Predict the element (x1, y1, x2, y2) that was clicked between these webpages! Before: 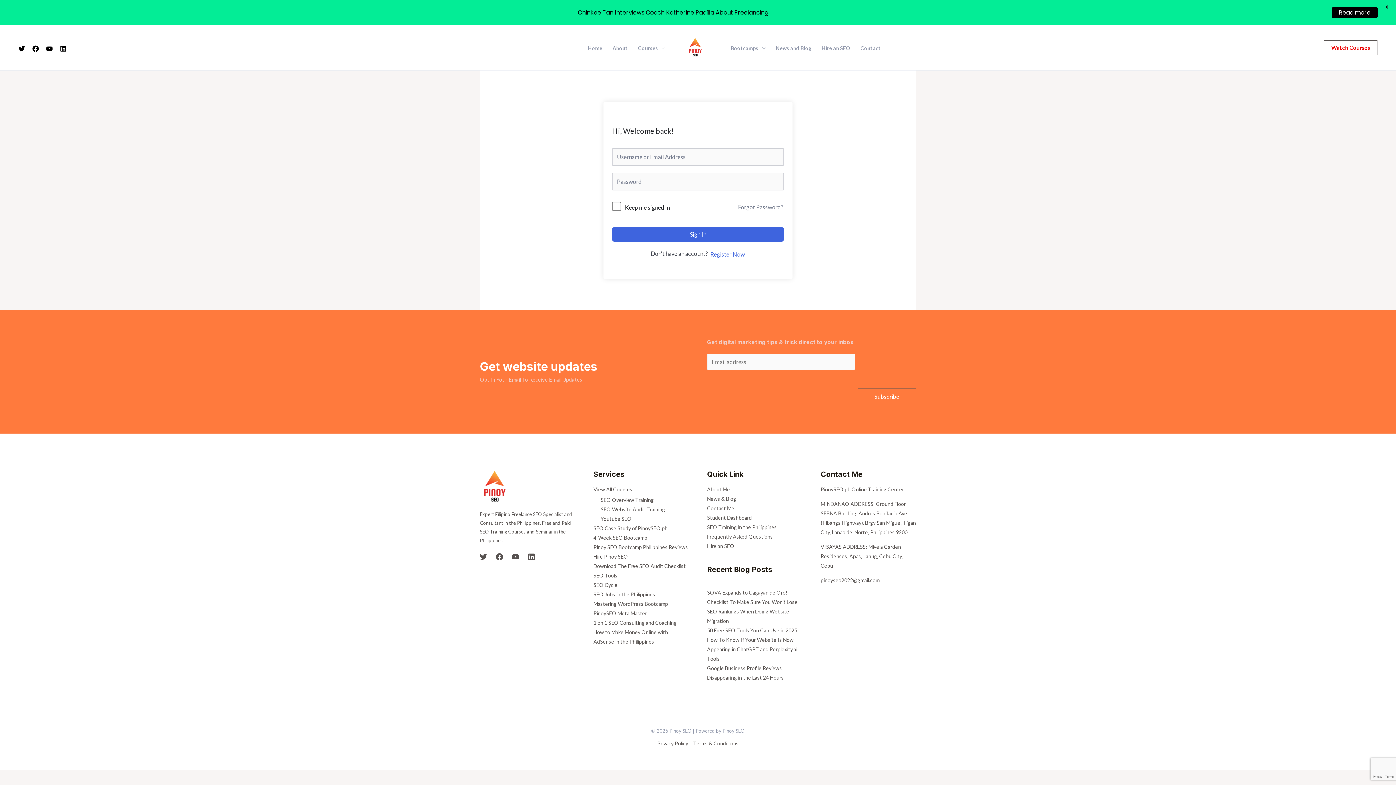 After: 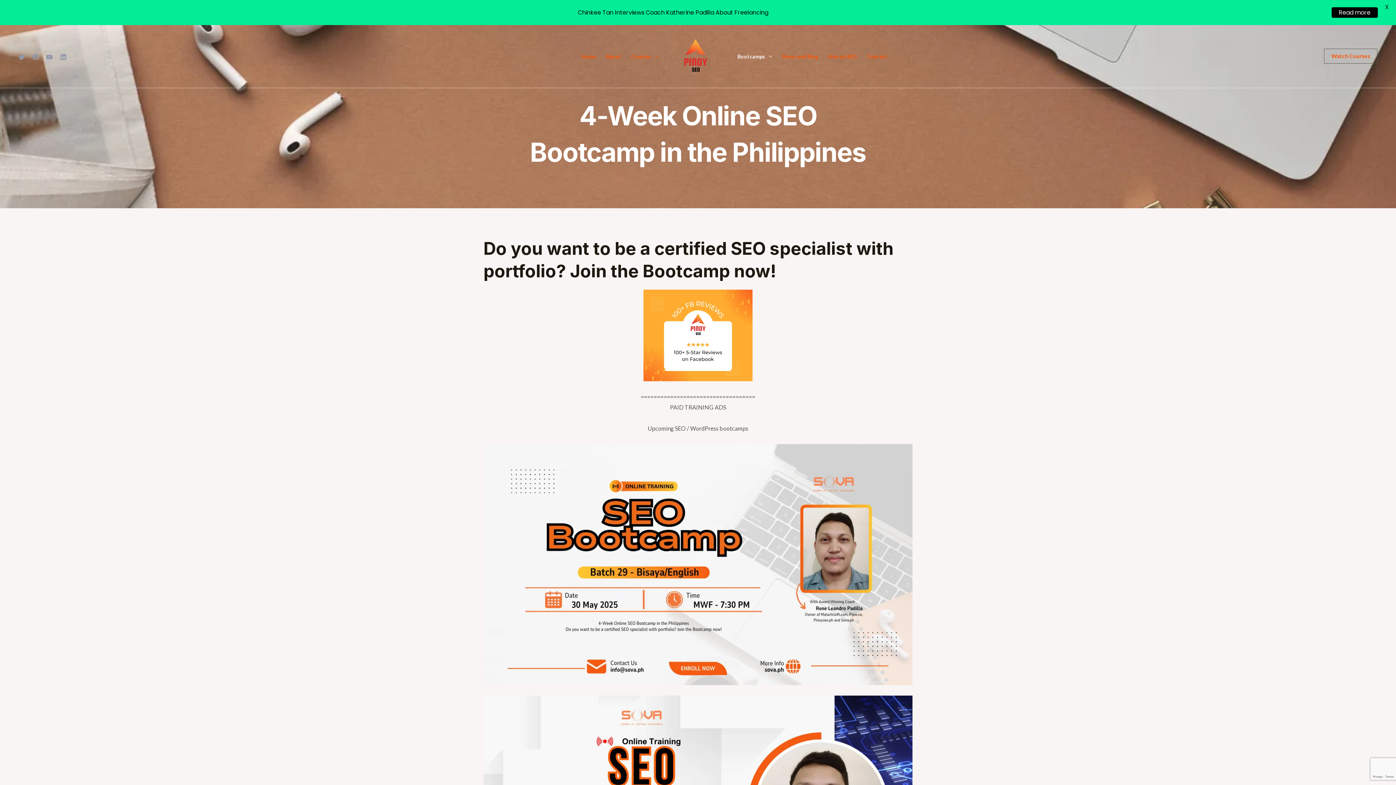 Action: bbox: (593, 535, 647, 541) label: 4-Week SEO Bootcamp